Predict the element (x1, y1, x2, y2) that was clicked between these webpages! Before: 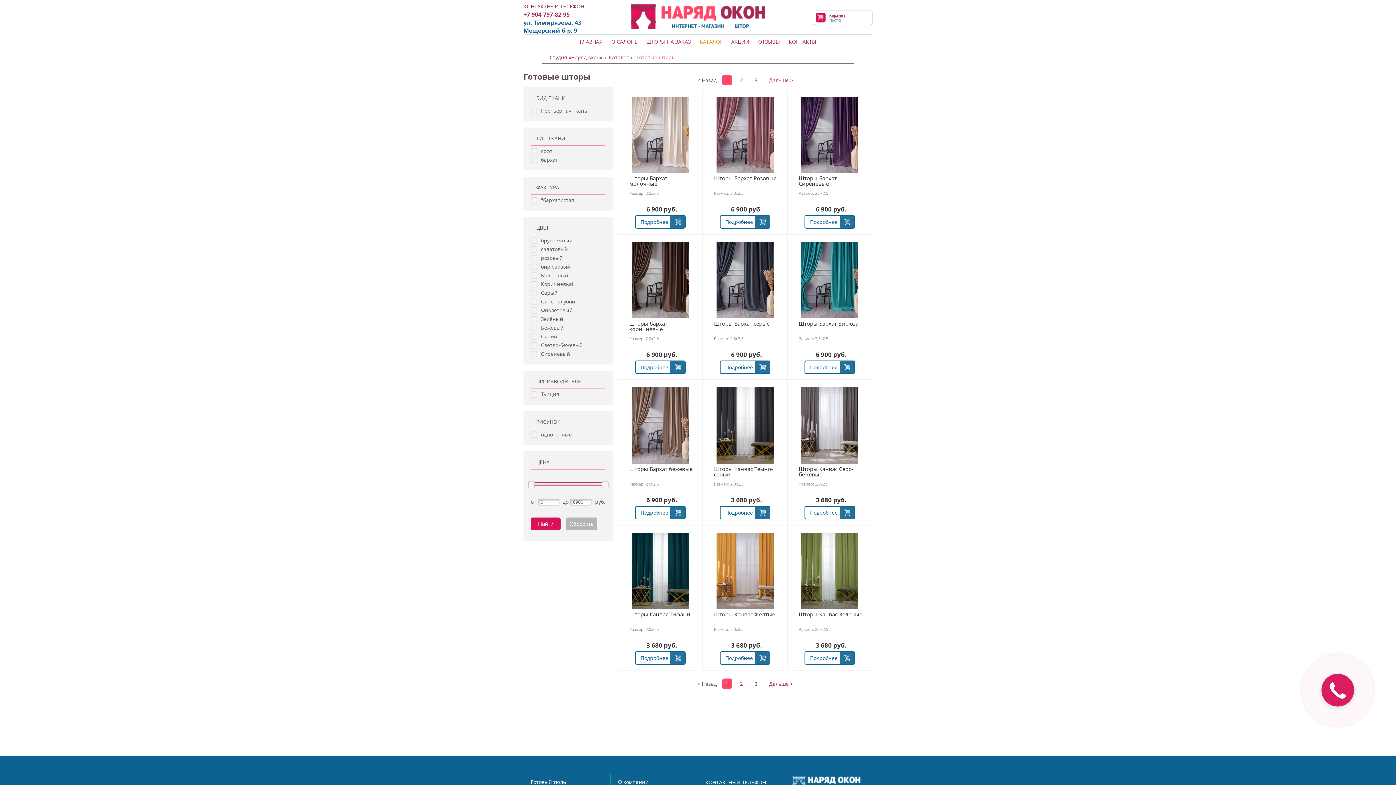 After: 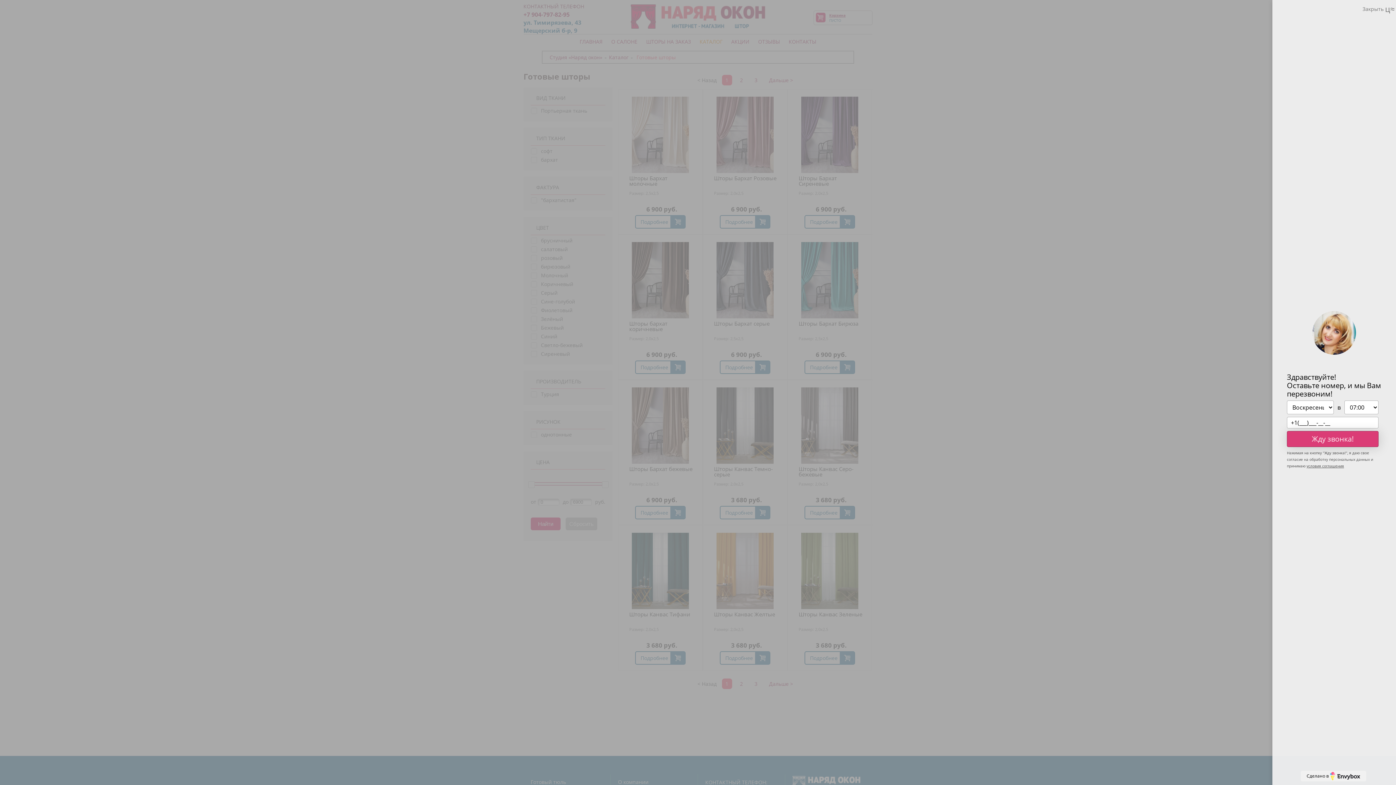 Action: bbox: (1321, 674, 1354, 706)